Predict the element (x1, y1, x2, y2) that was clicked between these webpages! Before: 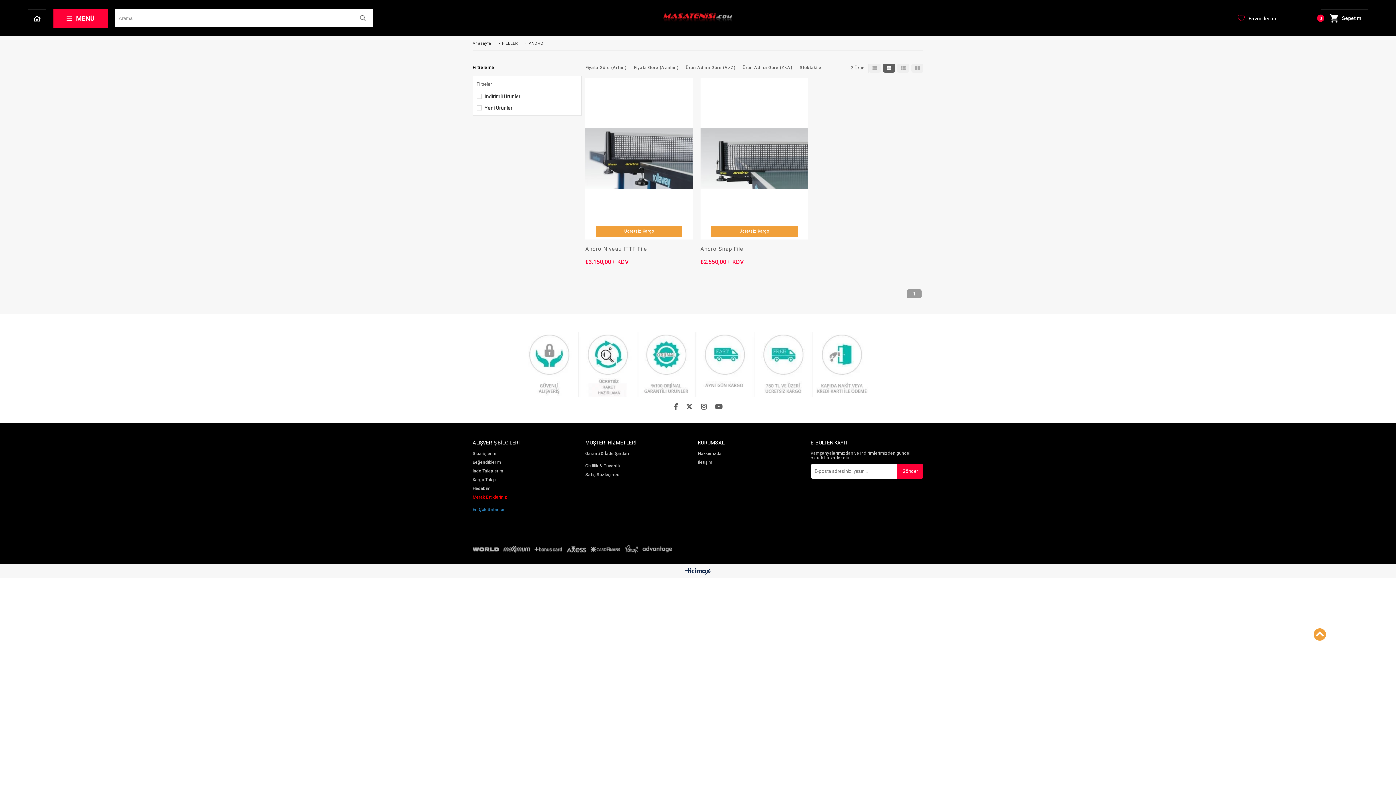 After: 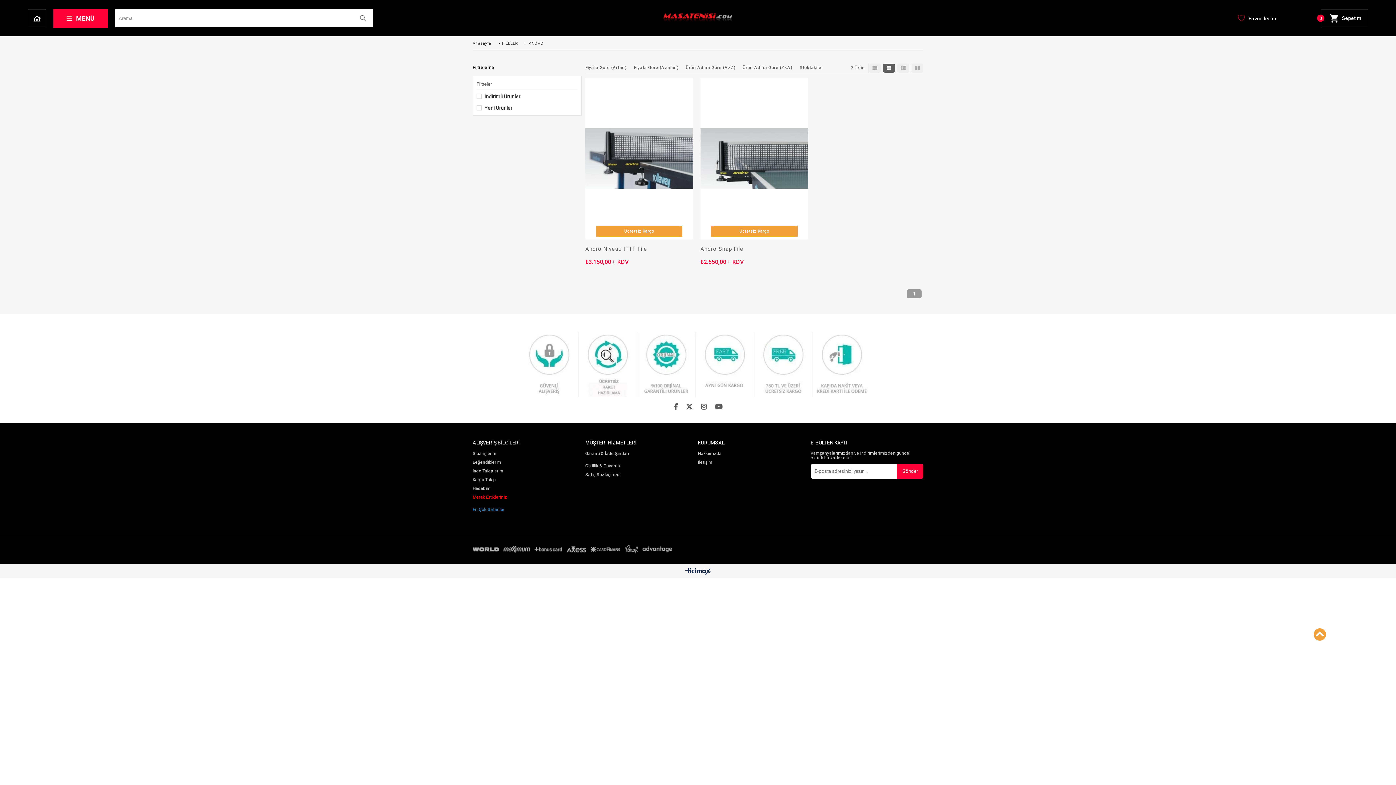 Action: bbox: (897, 464, 923, 478) label: Gönder